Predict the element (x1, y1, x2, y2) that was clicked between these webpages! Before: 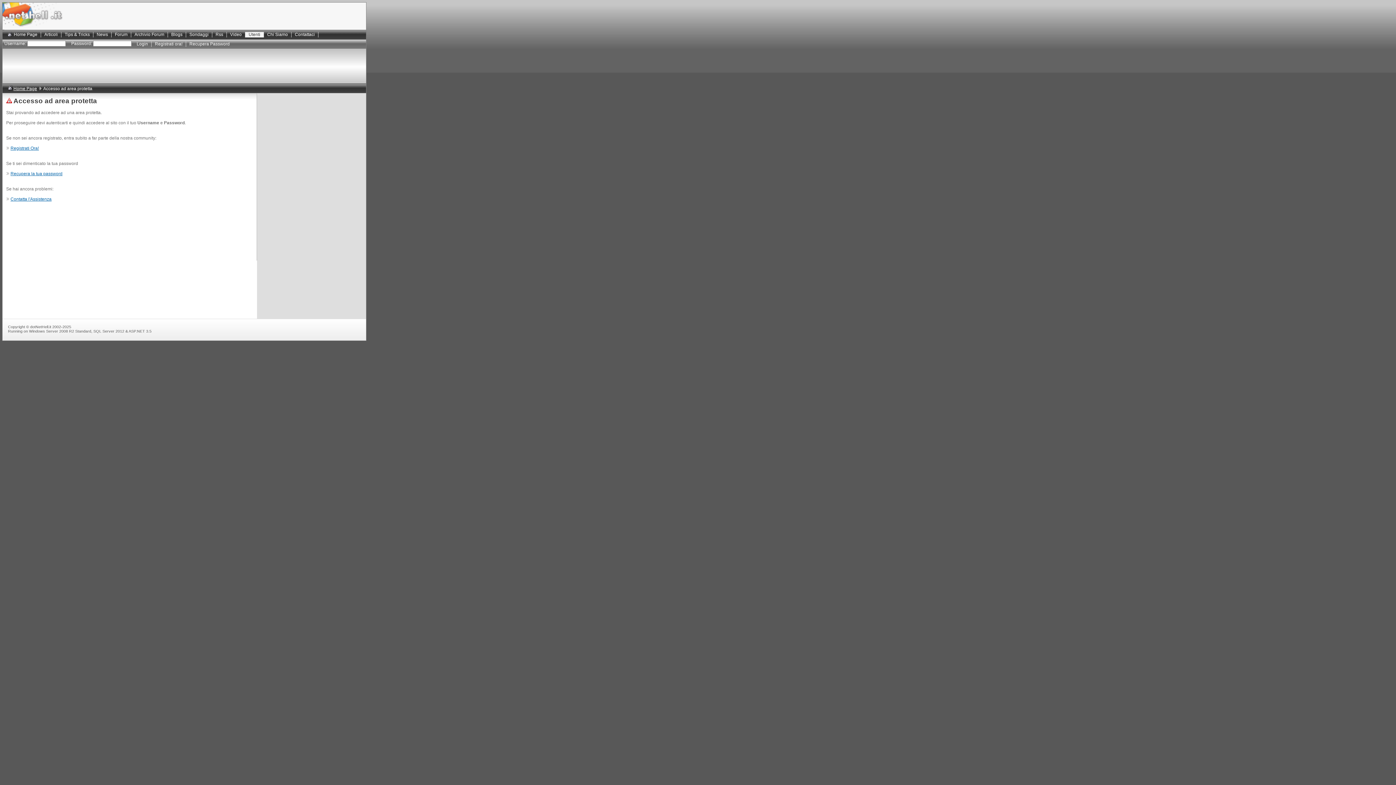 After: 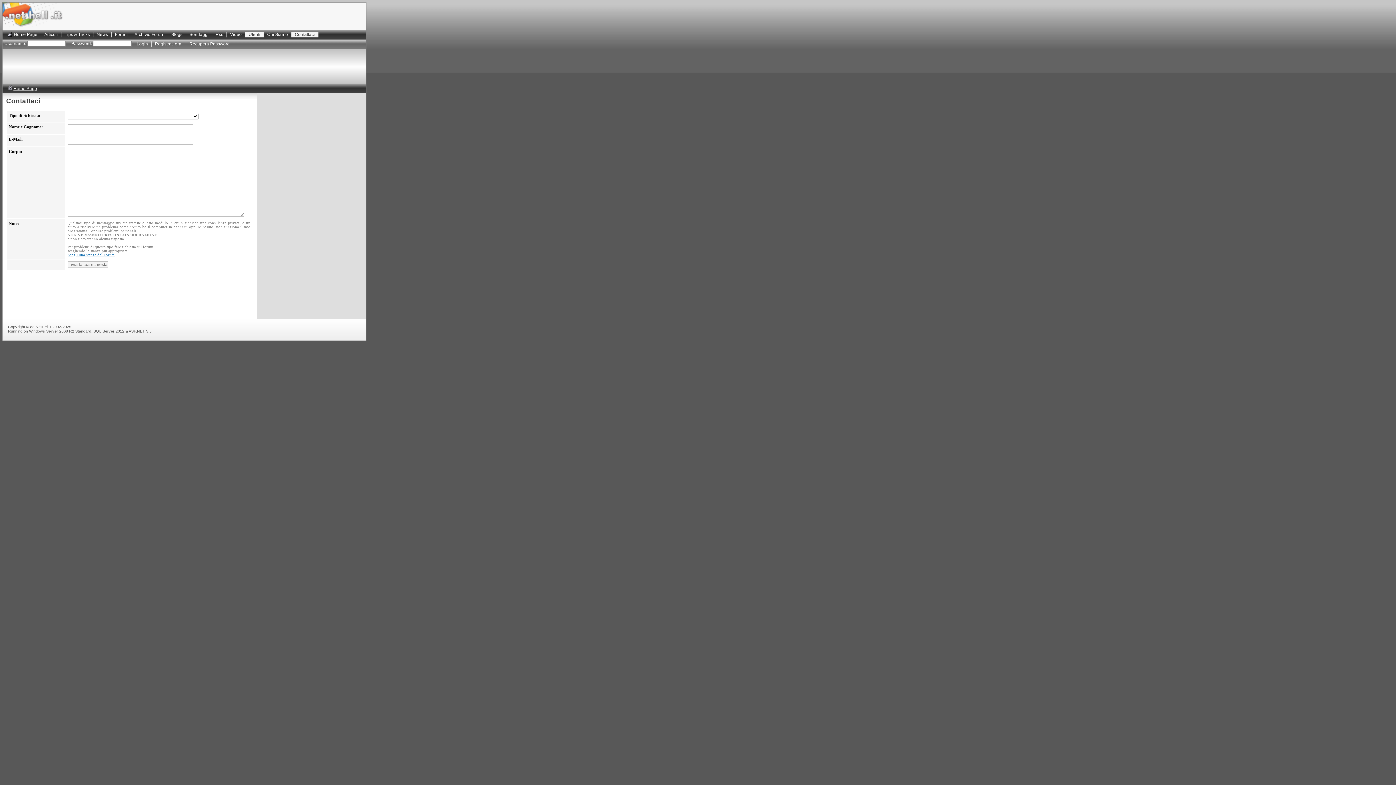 Action: label: Contattaci bbox: (291, 32, 318, 37)